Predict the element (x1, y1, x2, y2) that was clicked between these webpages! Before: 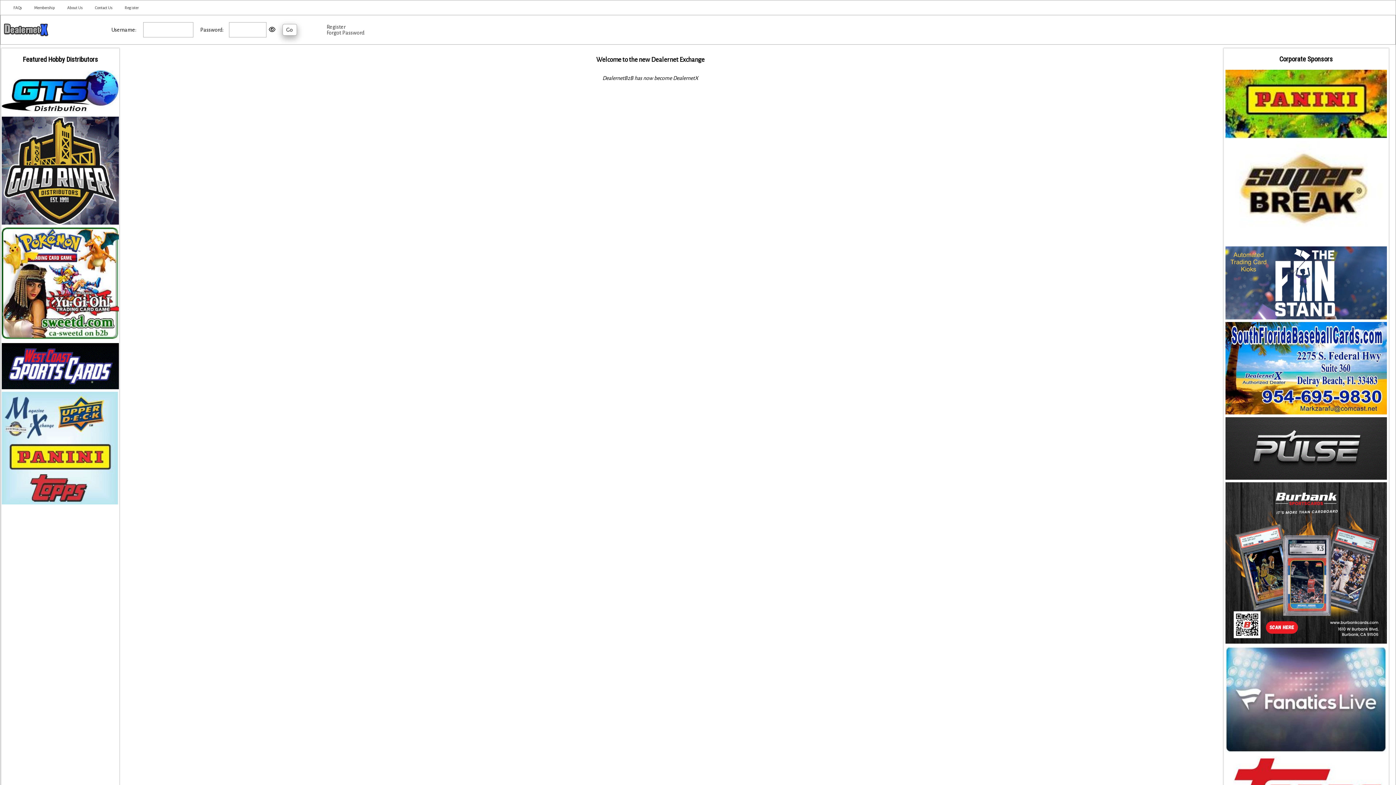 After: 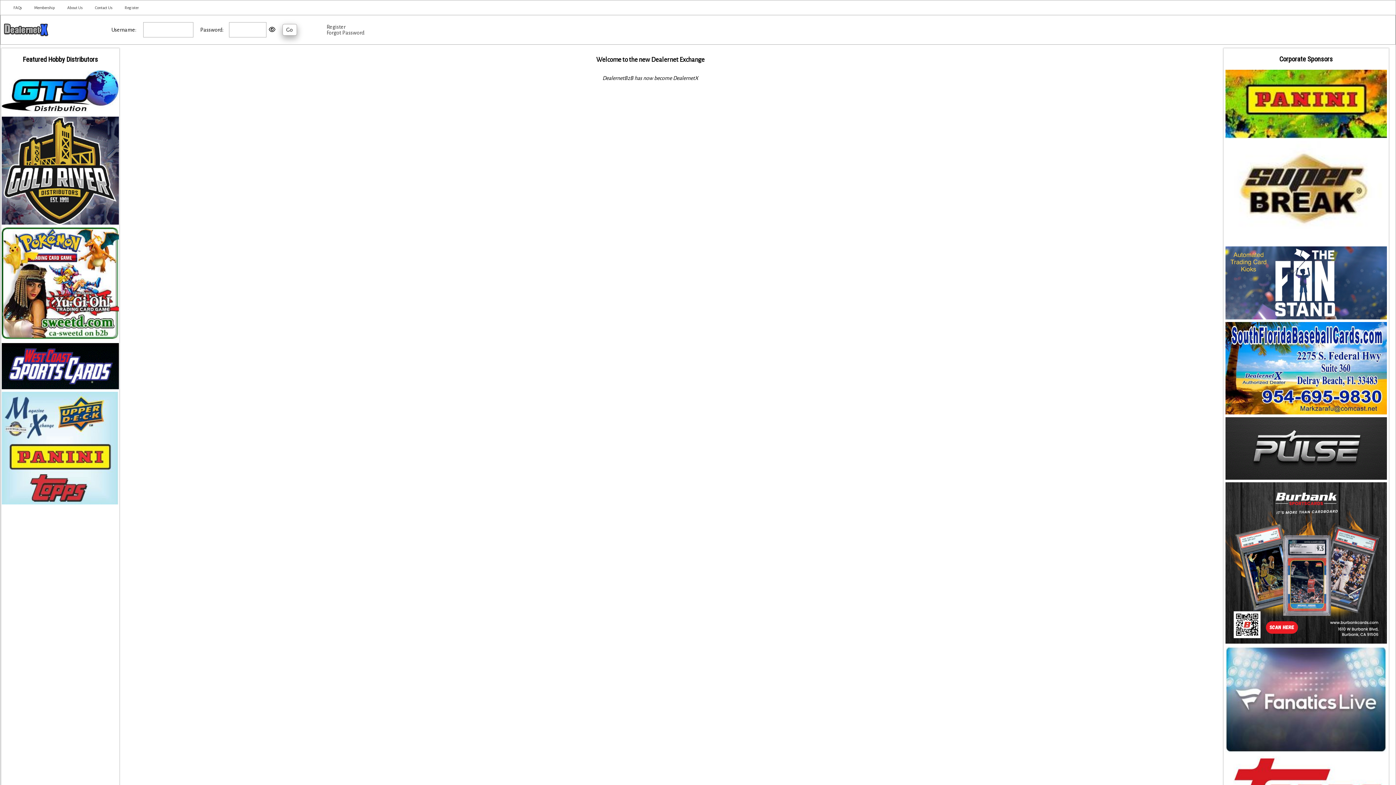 Action: bbox: (1225, 314, 1387, 321)